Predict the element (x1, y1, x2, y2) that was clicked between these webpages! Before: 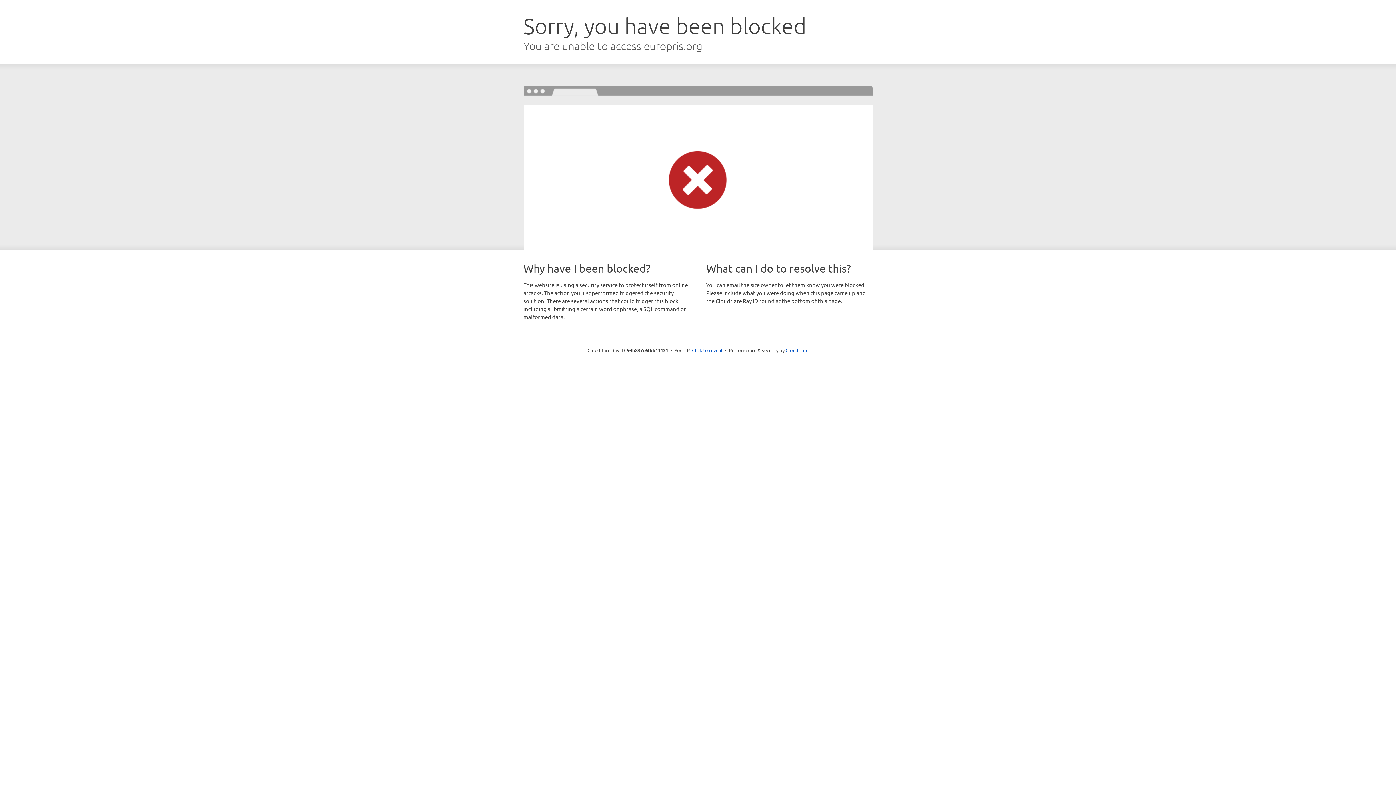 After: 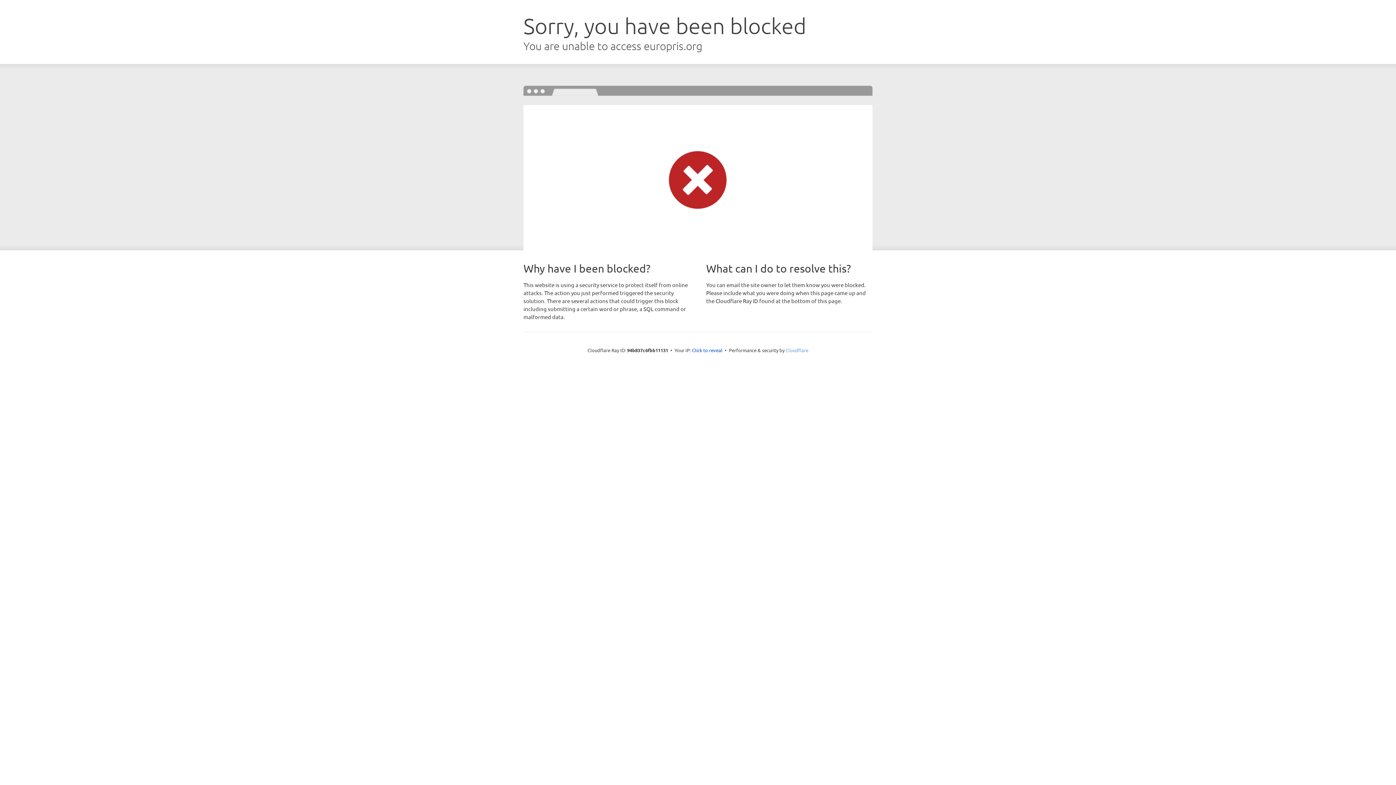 Action: bbox: (785, 347, 808, 353) label: Cloudflare